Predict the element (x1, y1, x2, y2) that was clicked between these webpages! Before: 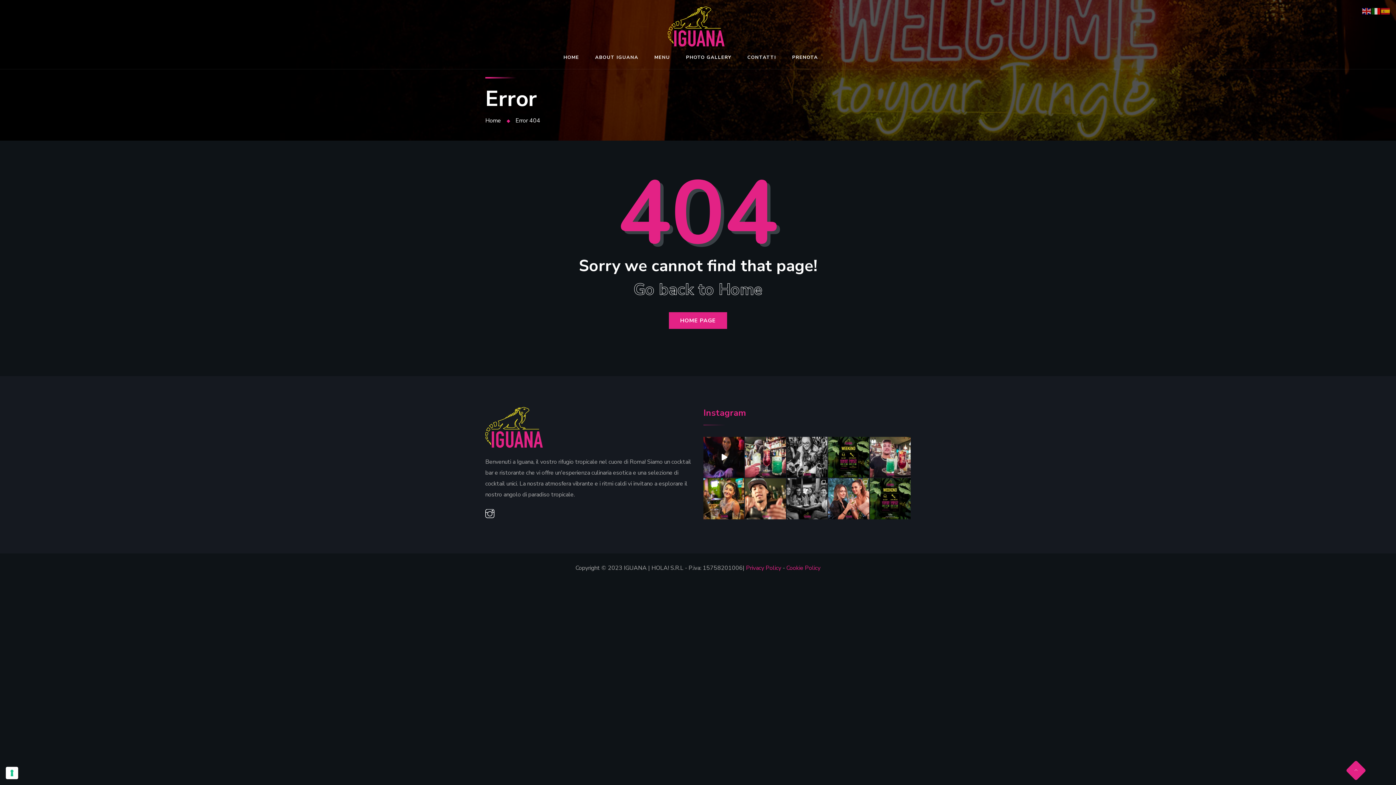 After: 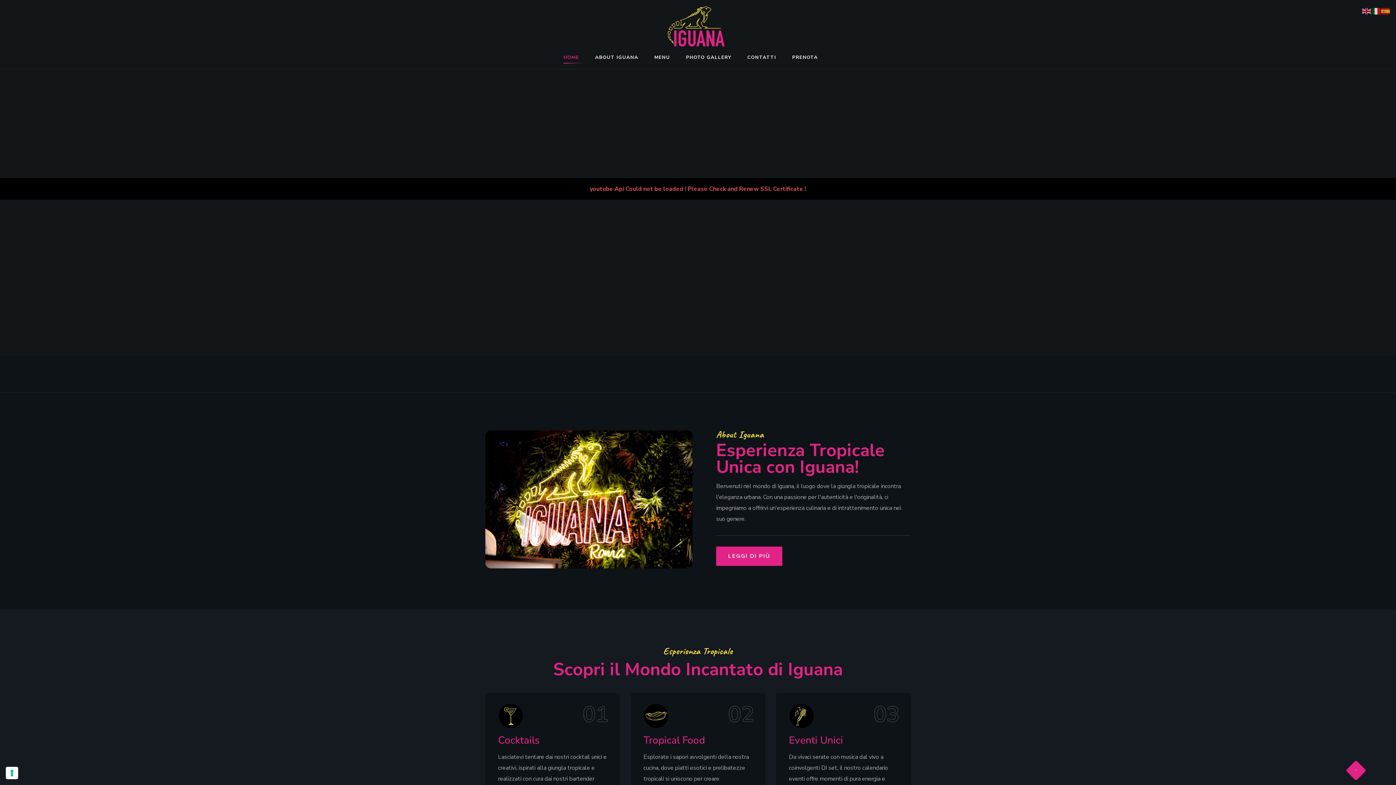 Action: label: Home bbox: (485, 116, 514, 124)